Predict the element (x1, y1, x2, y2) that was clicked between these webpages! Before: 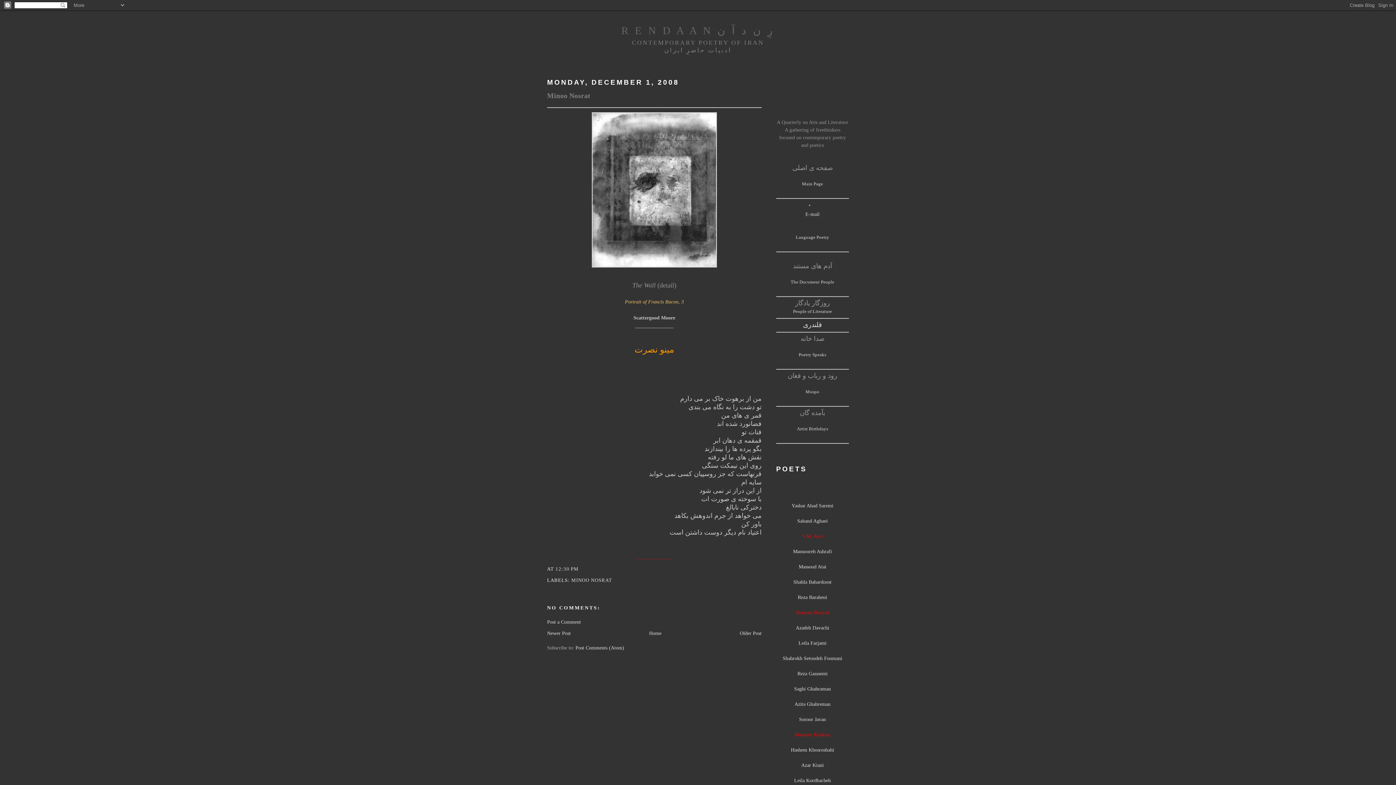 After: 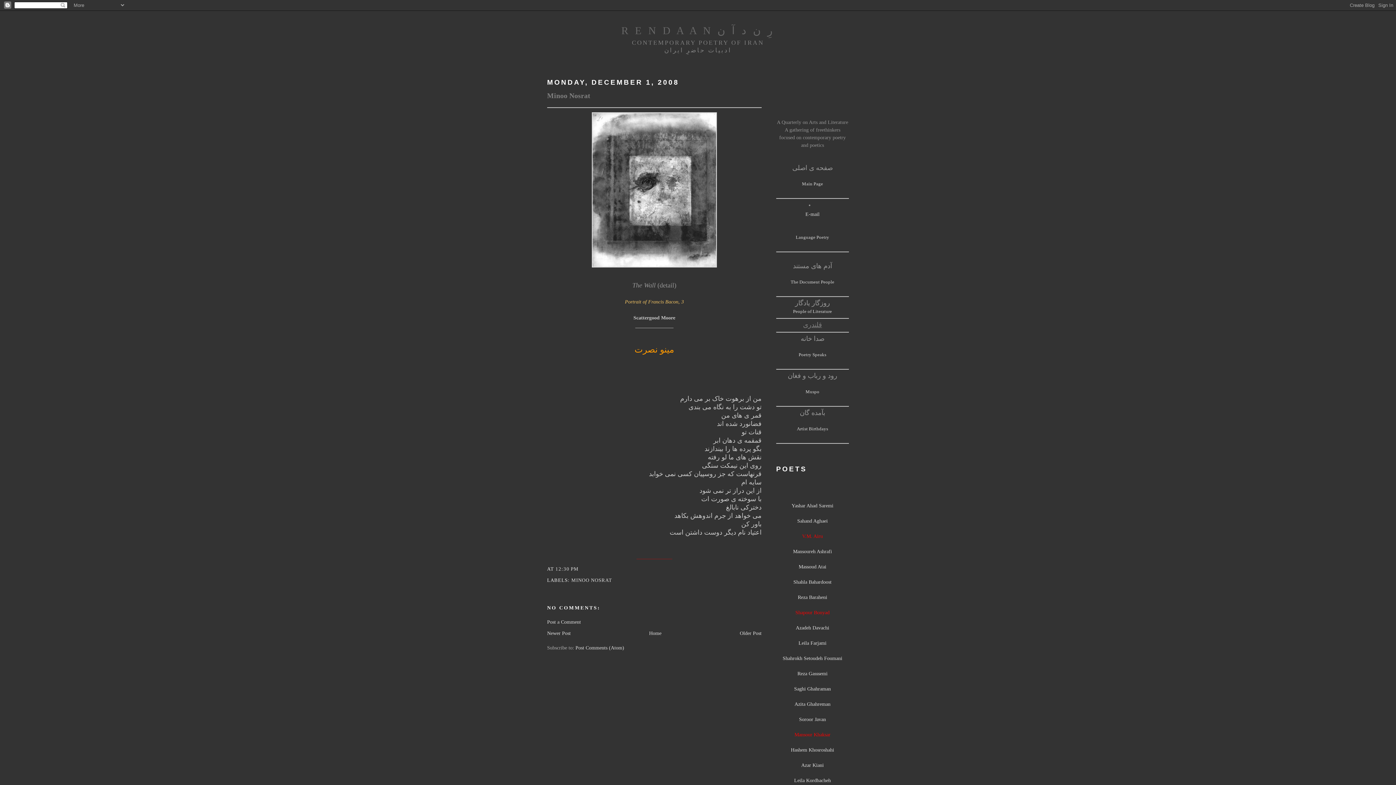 Action: label: قلندری bbox: (776, 321, 849, 329)